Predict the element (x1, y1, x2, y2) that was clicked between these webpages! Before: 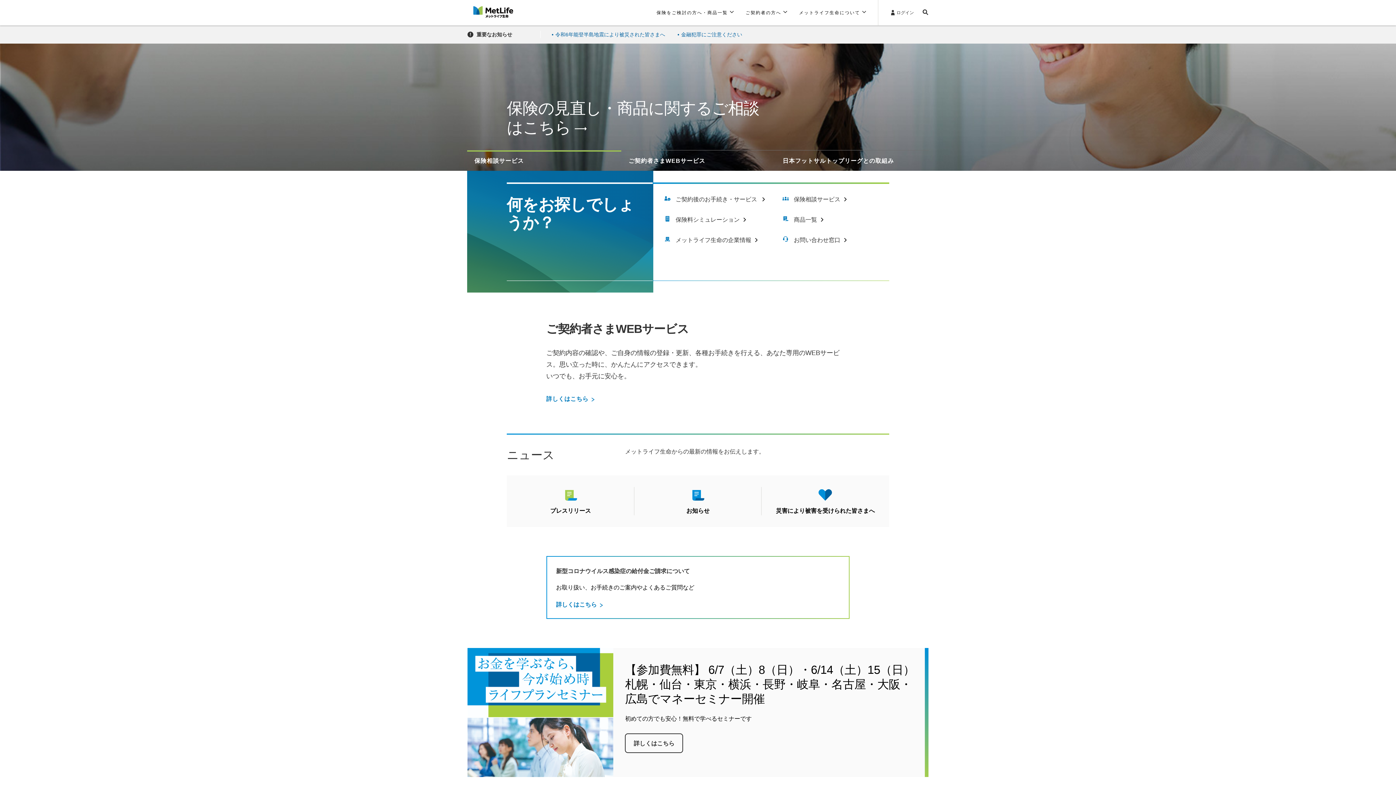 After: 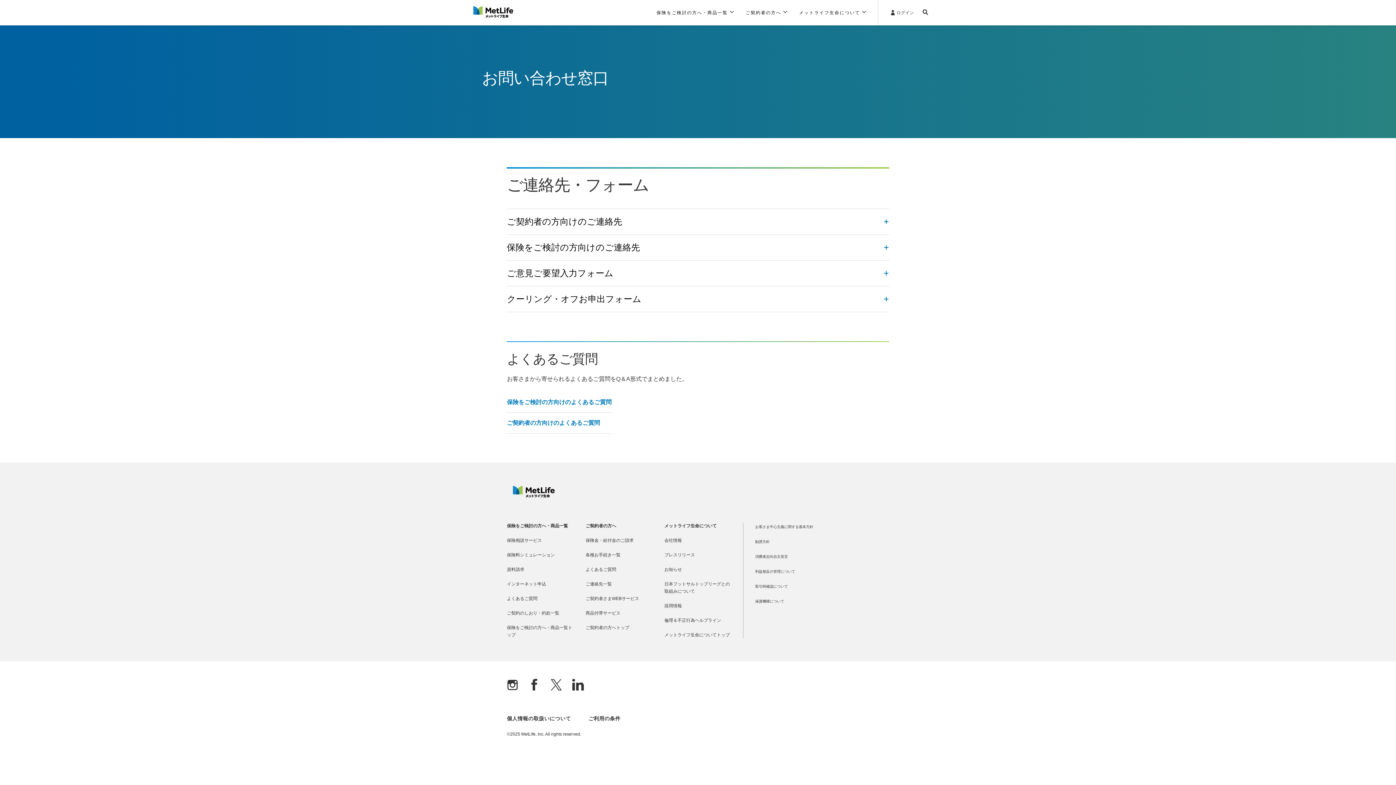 Action: bbox: (782, 236, 847, 244) label: お問い合わせ窓口